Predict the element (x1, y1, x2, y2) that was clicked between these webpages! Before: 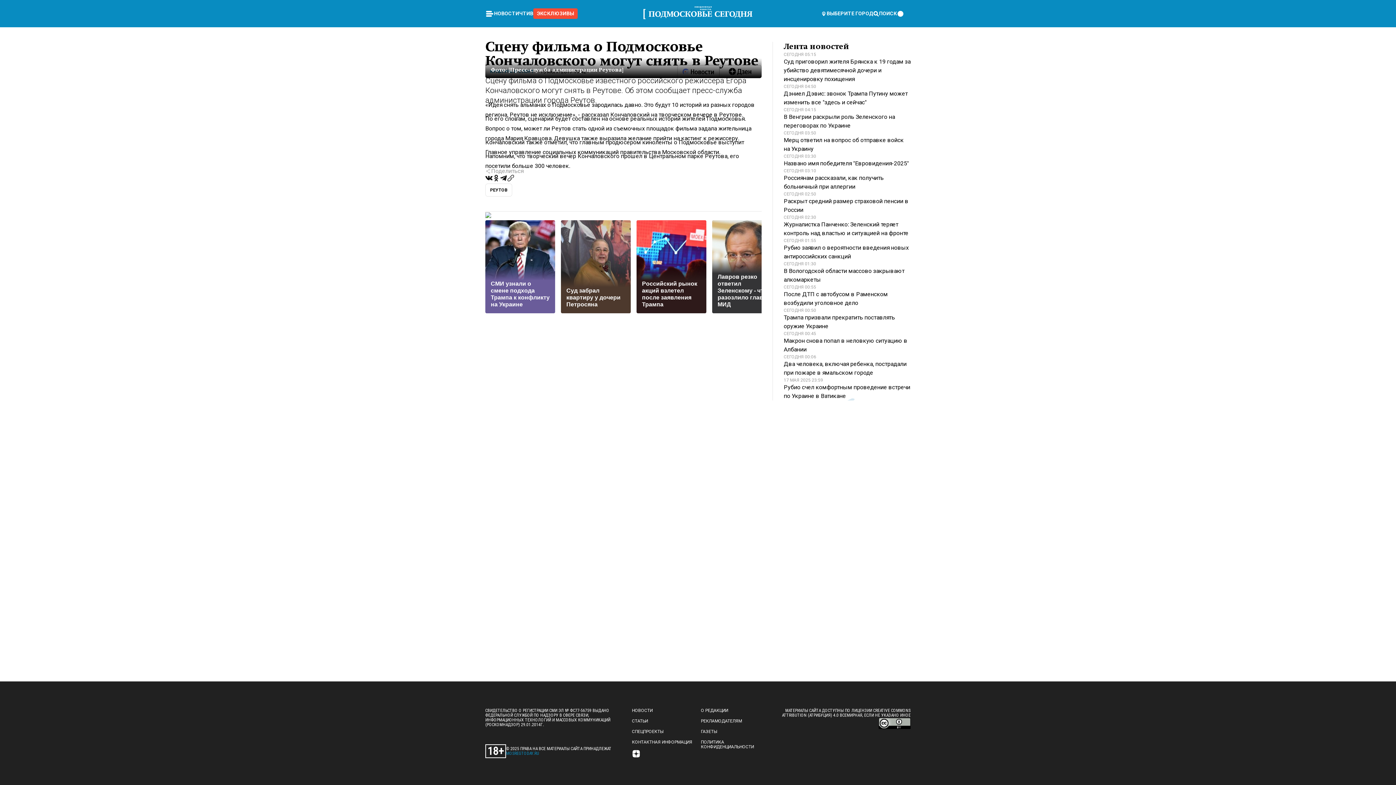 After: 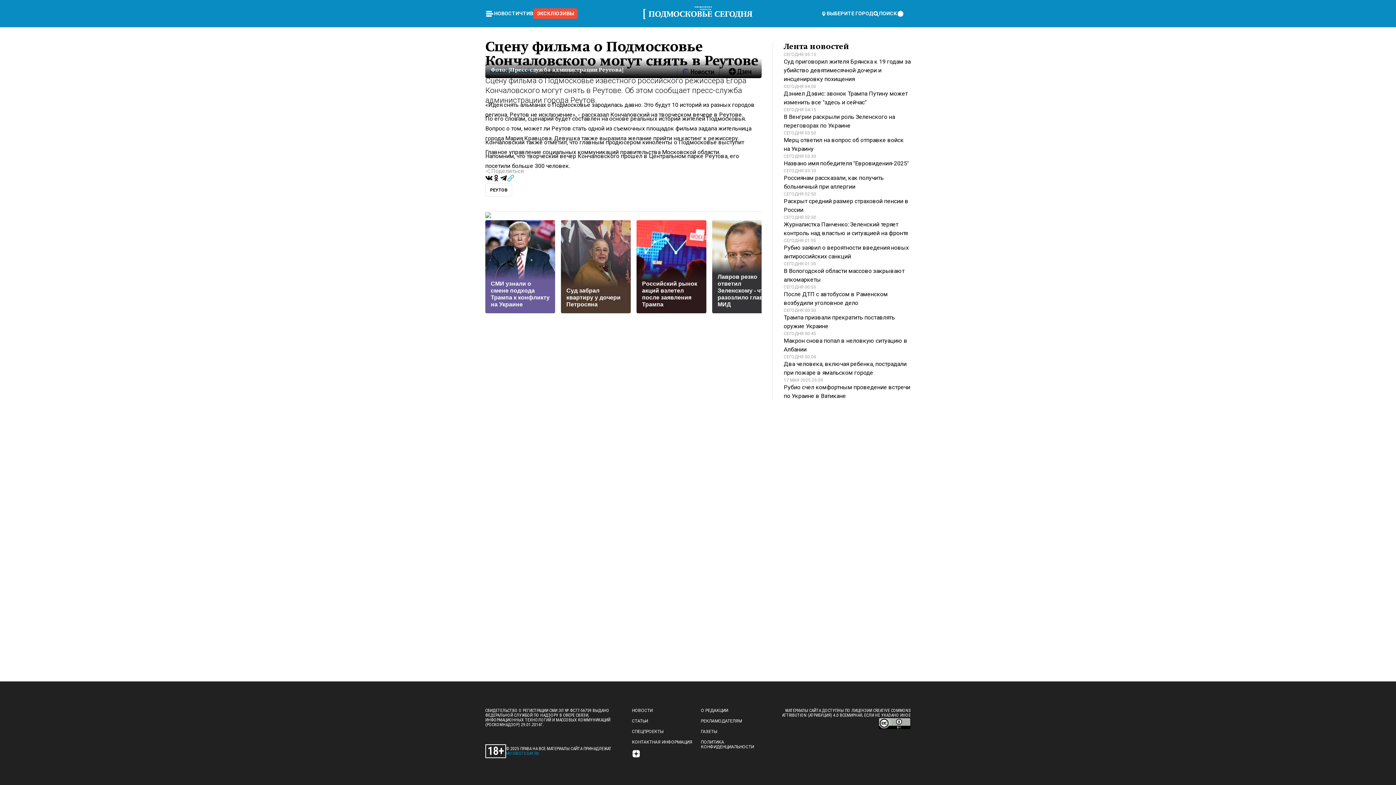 Action: bbox: (507, 174, 514, 183)